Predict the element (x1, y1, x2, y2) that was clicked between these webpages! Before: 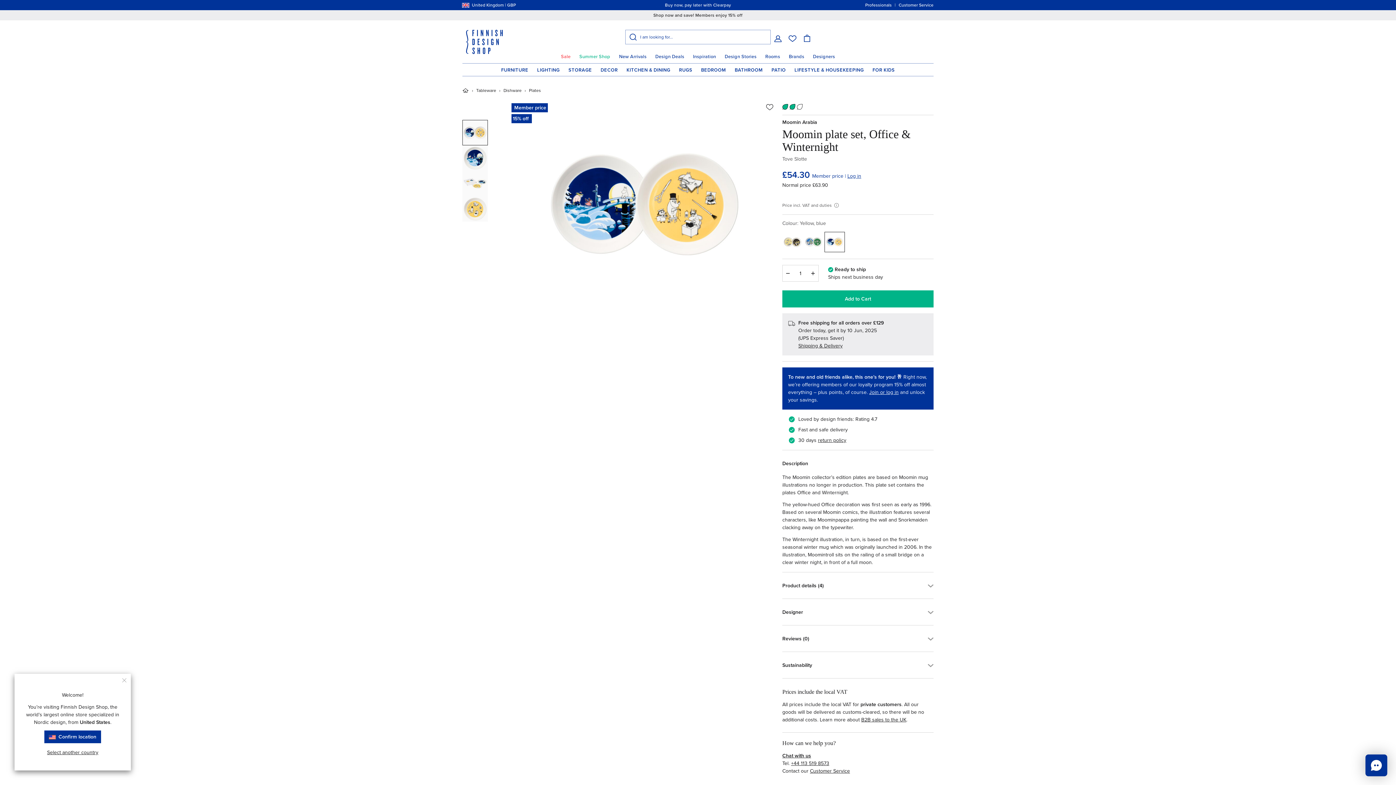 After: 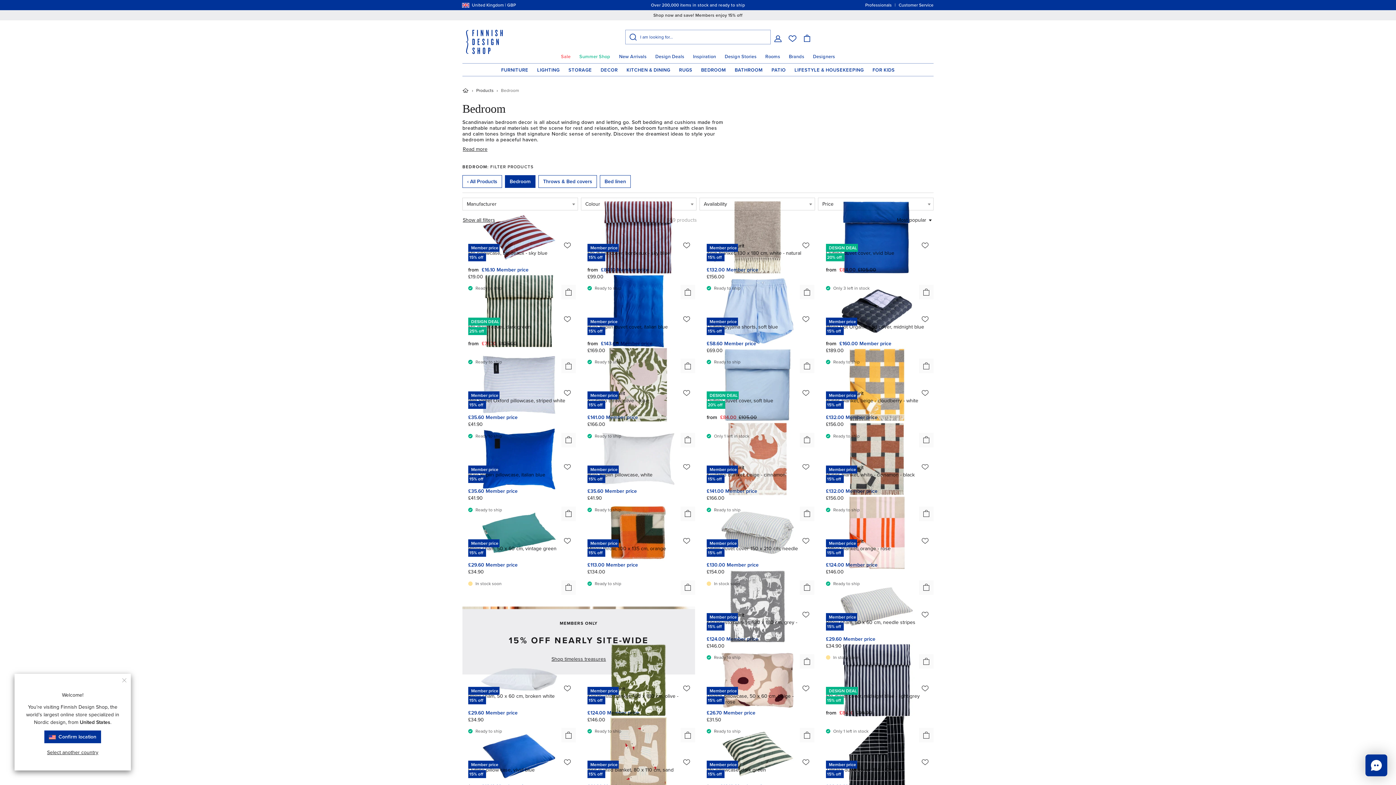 Action: label: BEDROOM bbox: (696, 63, 730, 76)